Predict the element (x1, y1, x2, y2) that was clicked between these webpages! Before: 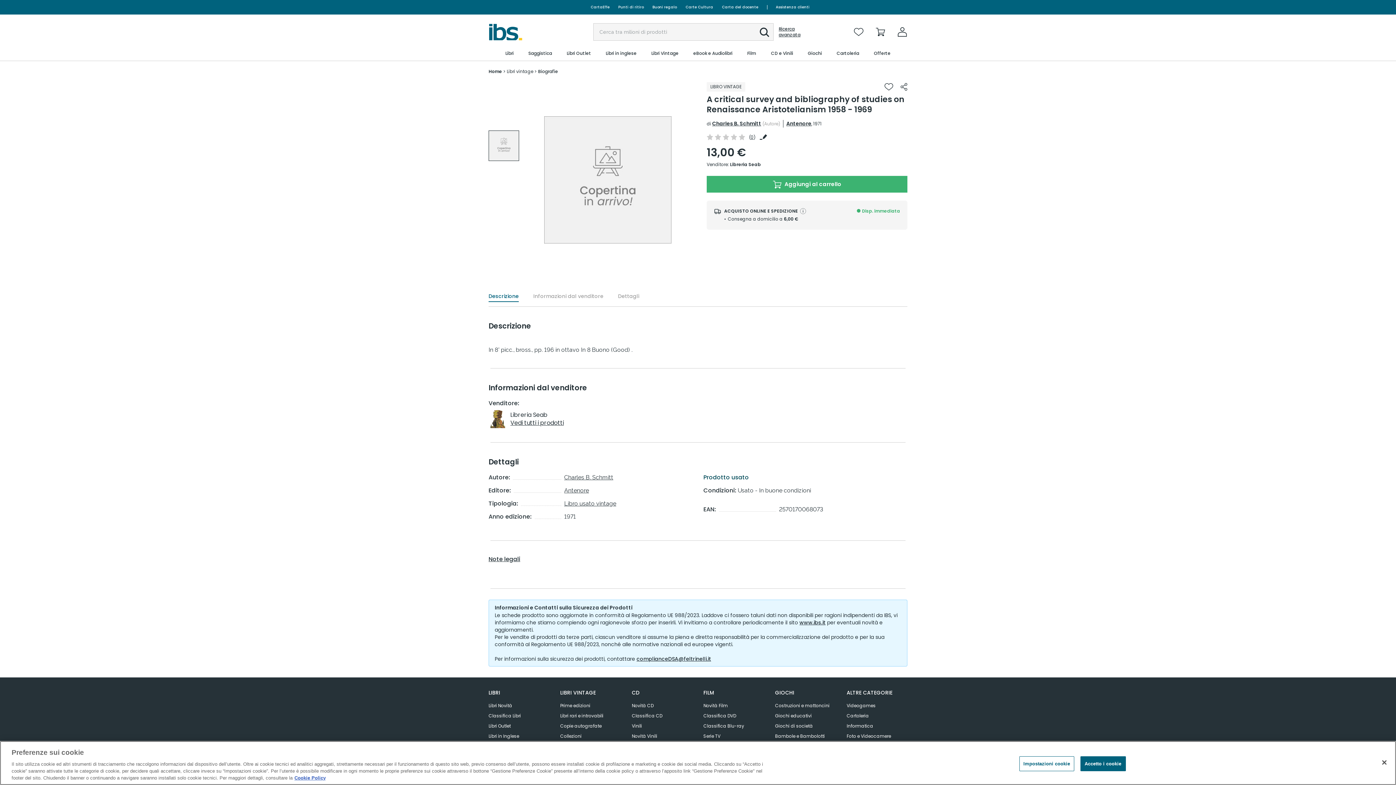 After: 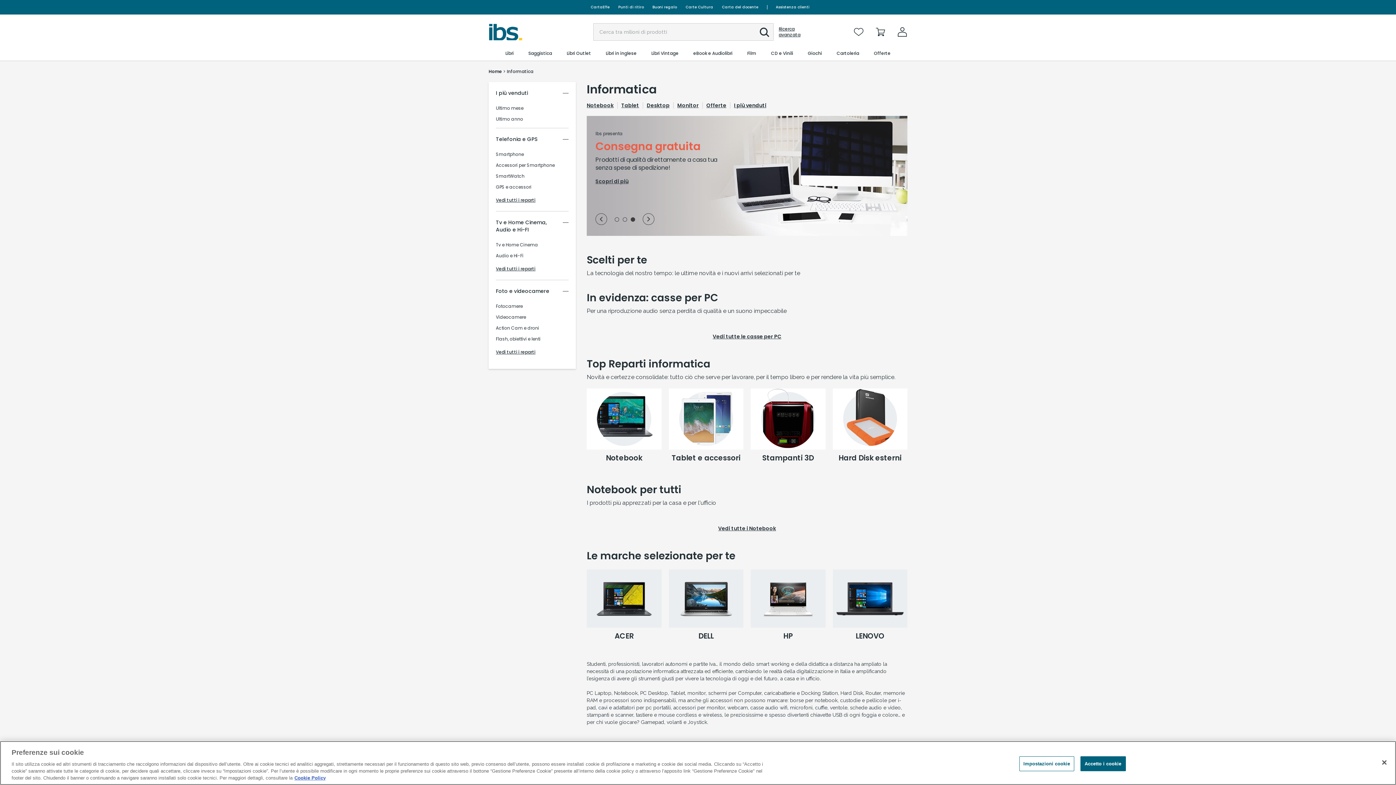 Action: bbox: (846, 721, 873, 731) label: Informatica